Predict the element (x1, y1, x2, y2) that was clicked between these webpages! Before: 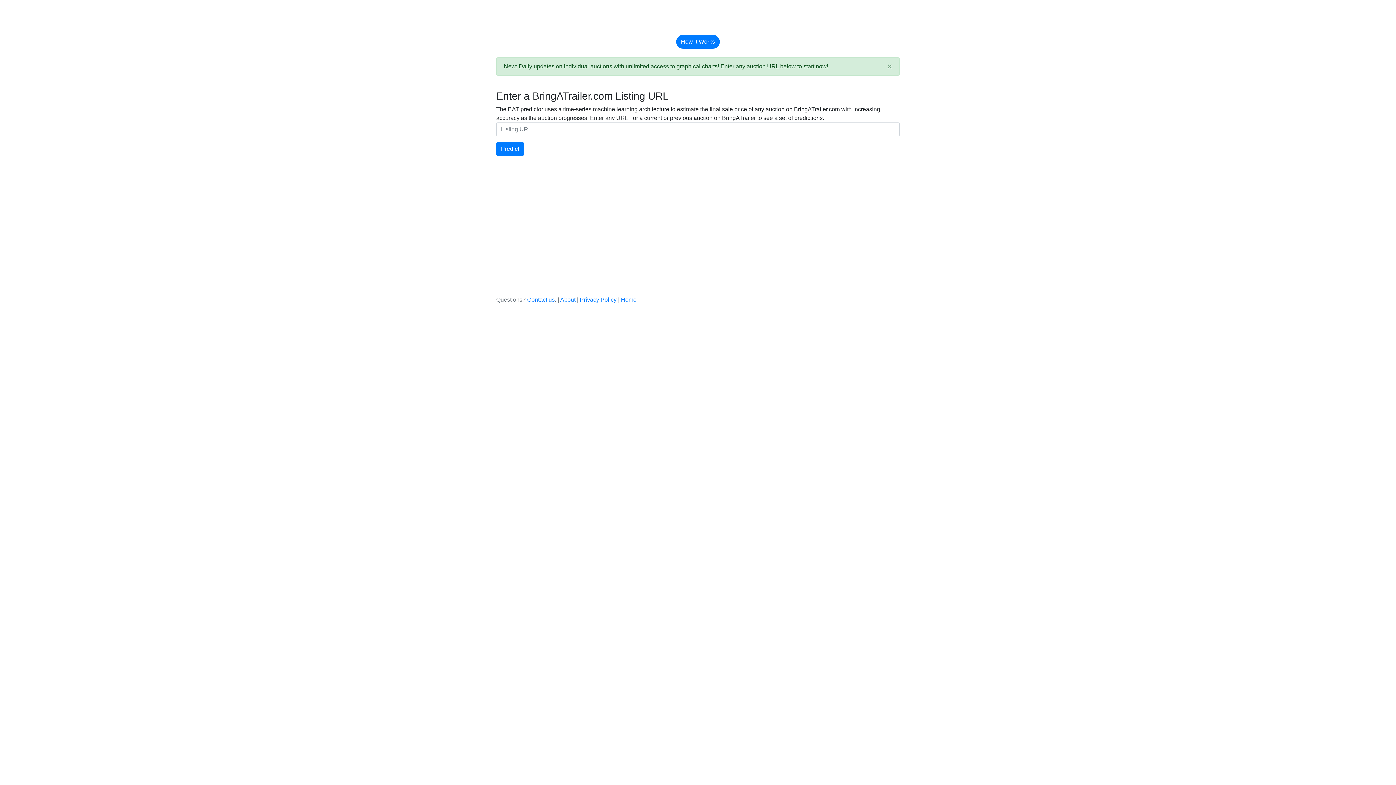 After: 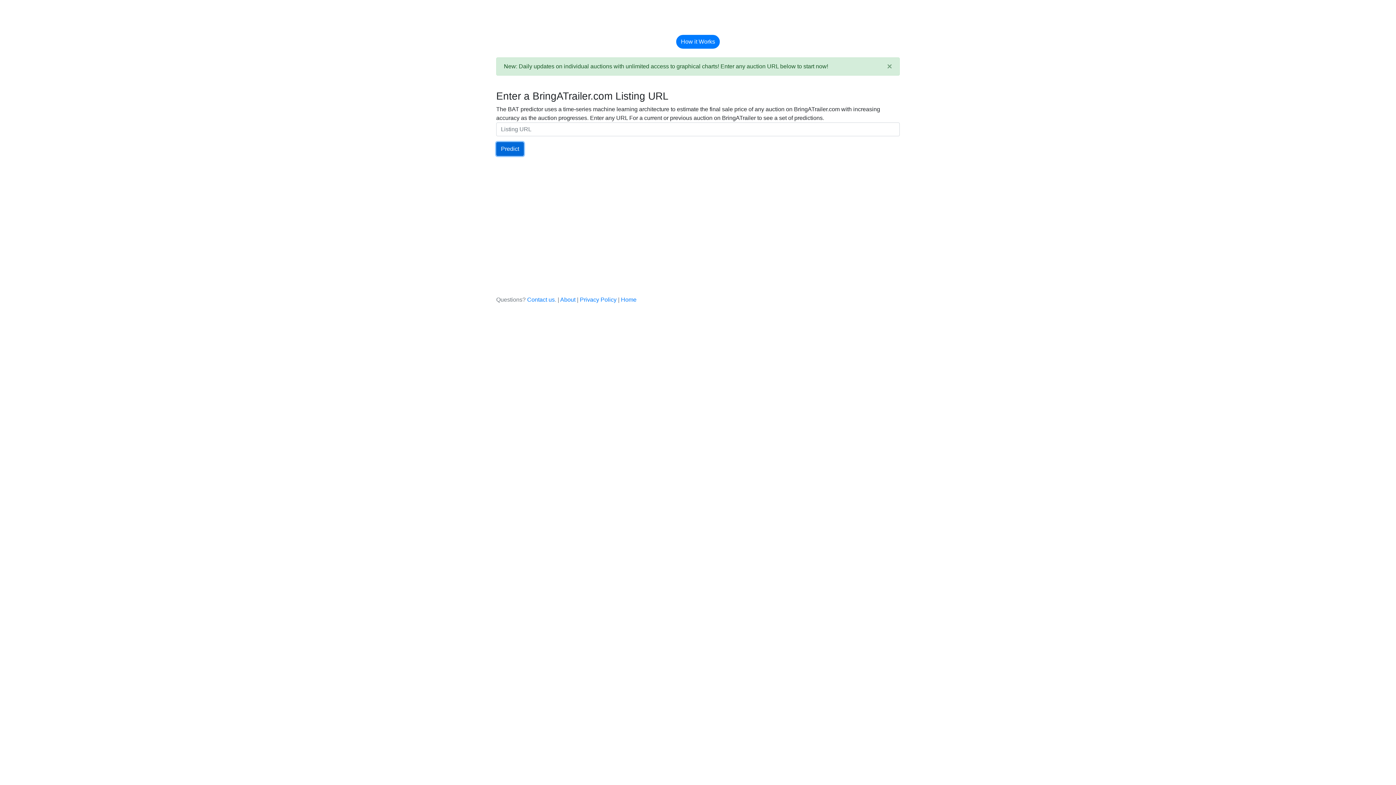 Action: bbox: (496, 142, 524, 156) label: Predict